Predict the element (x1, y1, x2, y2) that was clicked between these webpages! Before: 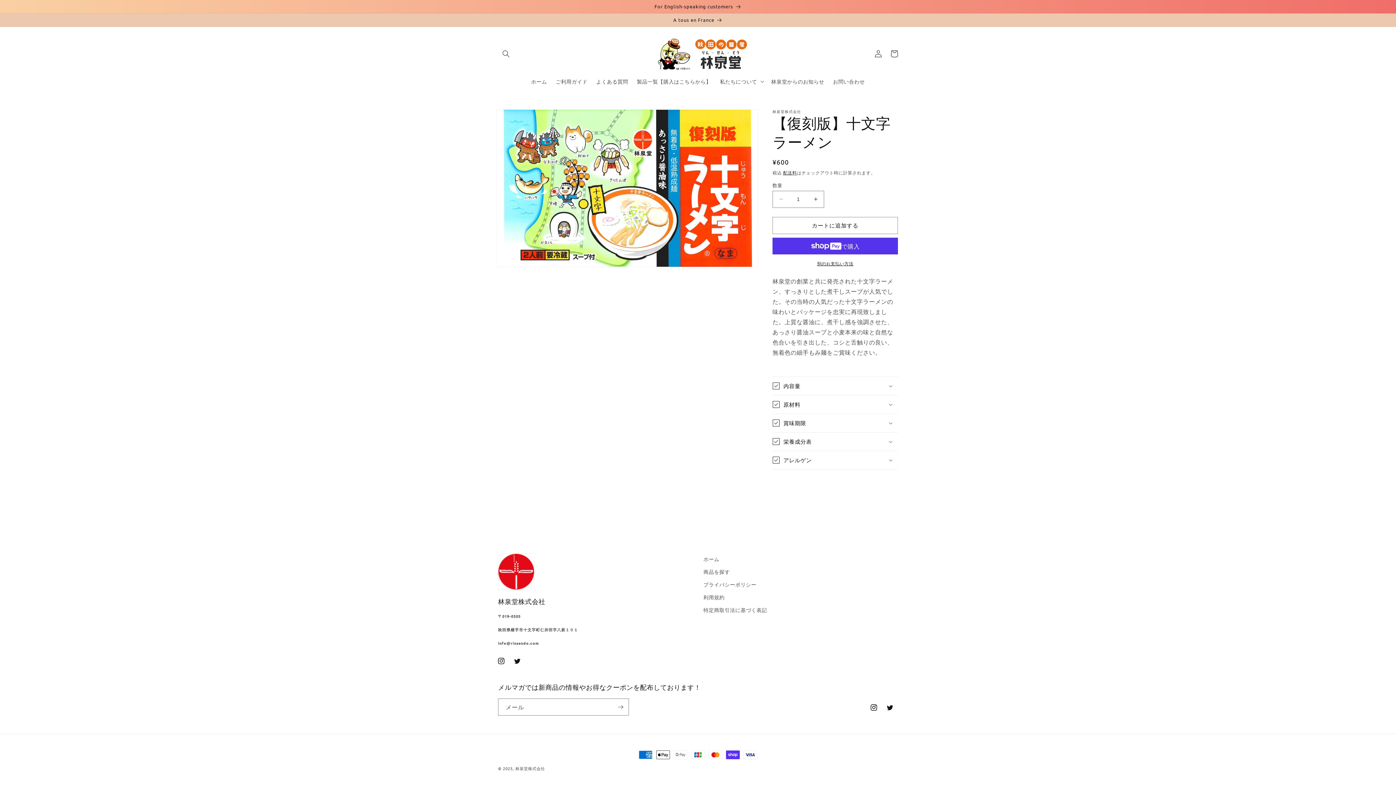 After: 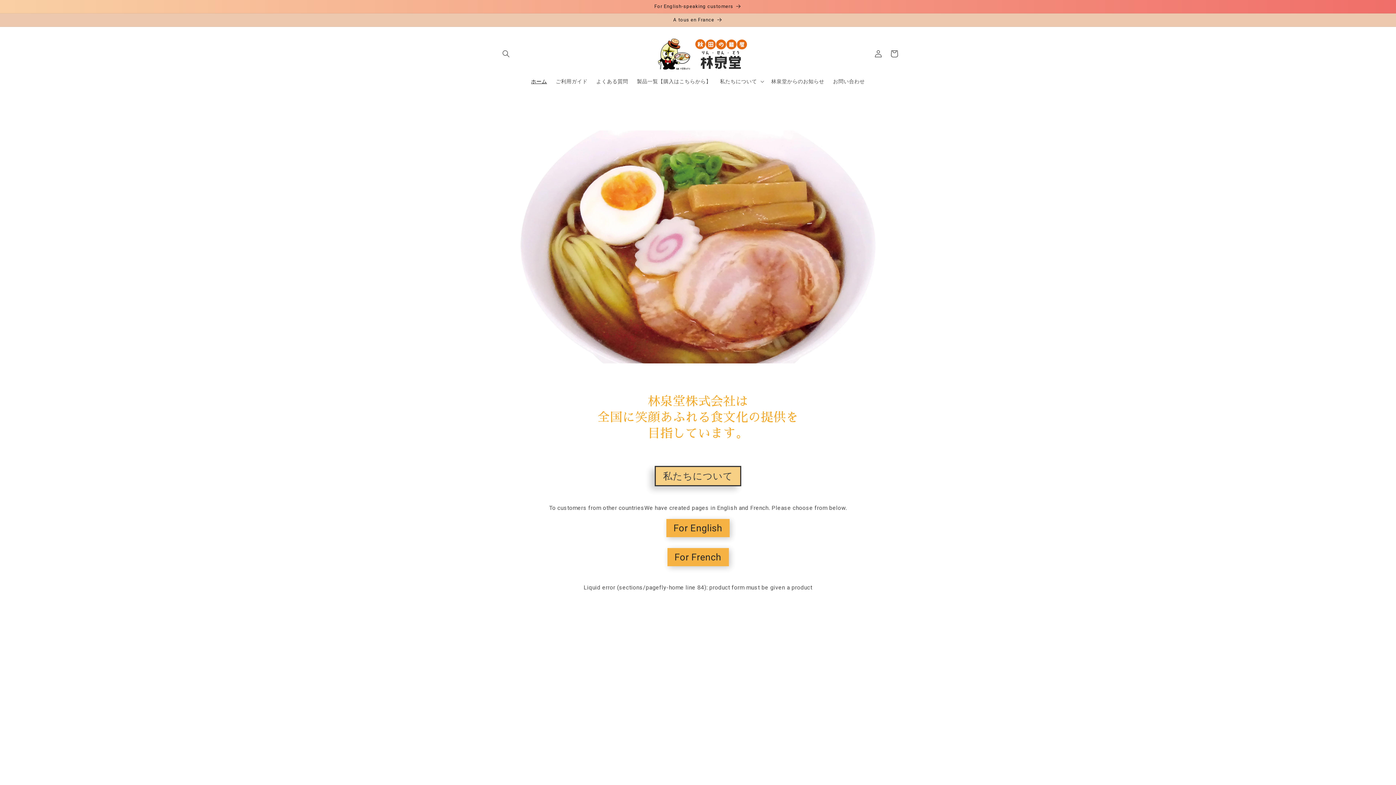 Action: bbox: (526, 73, 551, 88) label: ホーム